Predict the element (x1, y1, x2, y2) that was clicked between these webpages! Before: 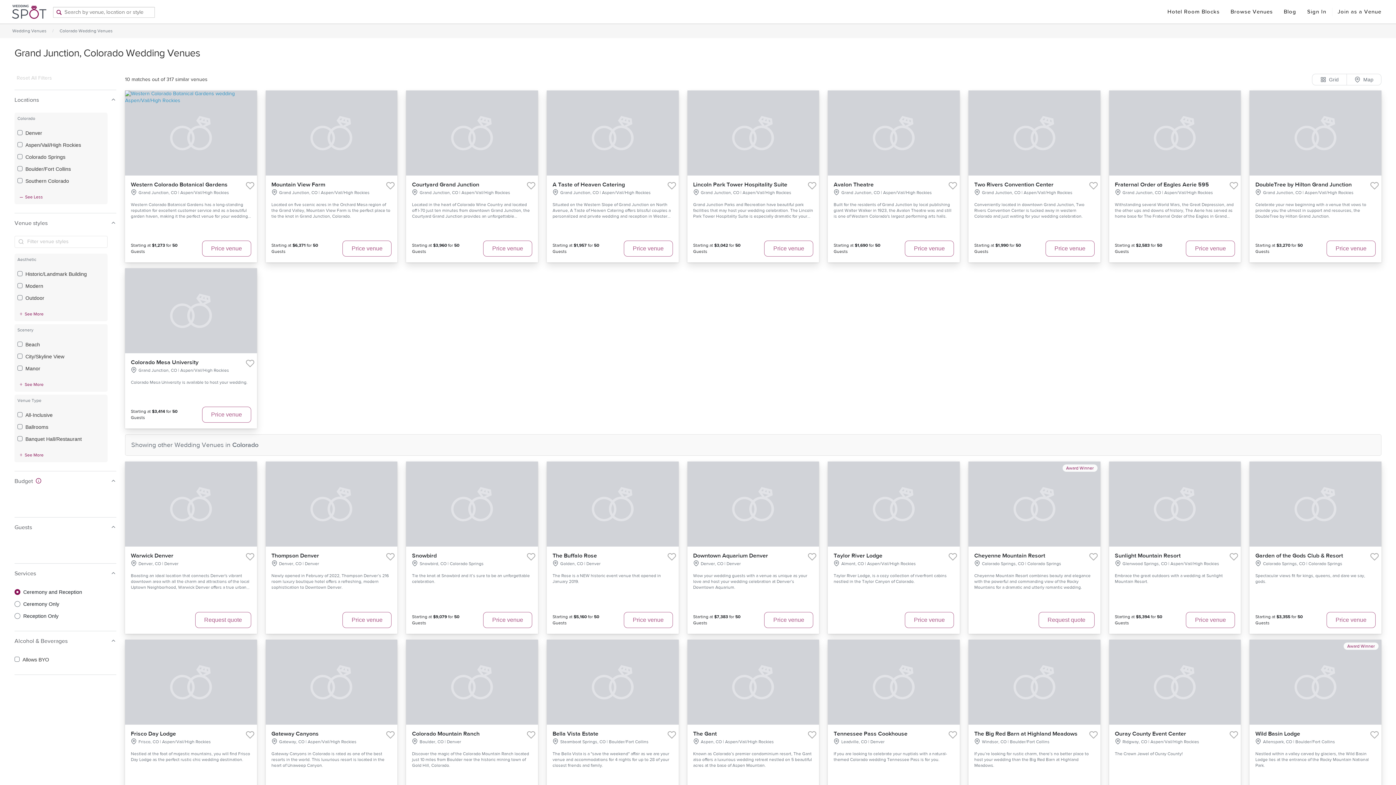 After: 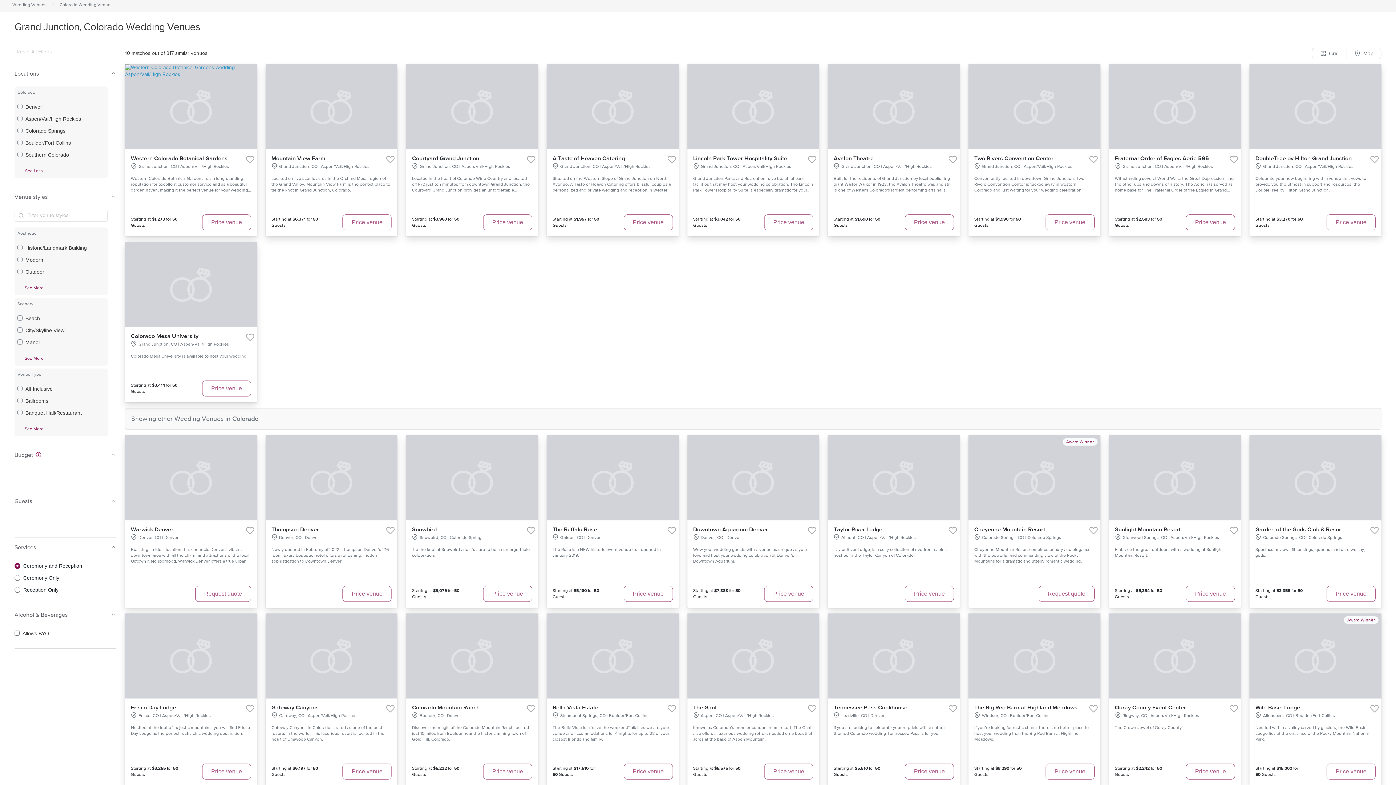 Action: label: The Big Red Barn at Highland Meadows
Windsor, CO | Boulder/Fort Collins

If you’re looking for rustic charm, there’s no better place to host your wedding than the Big Red Barn at Highland Meadows.

Starting at $8,290 for 50 Guests
Price venue bbox: (968, 639, 1100, 811)